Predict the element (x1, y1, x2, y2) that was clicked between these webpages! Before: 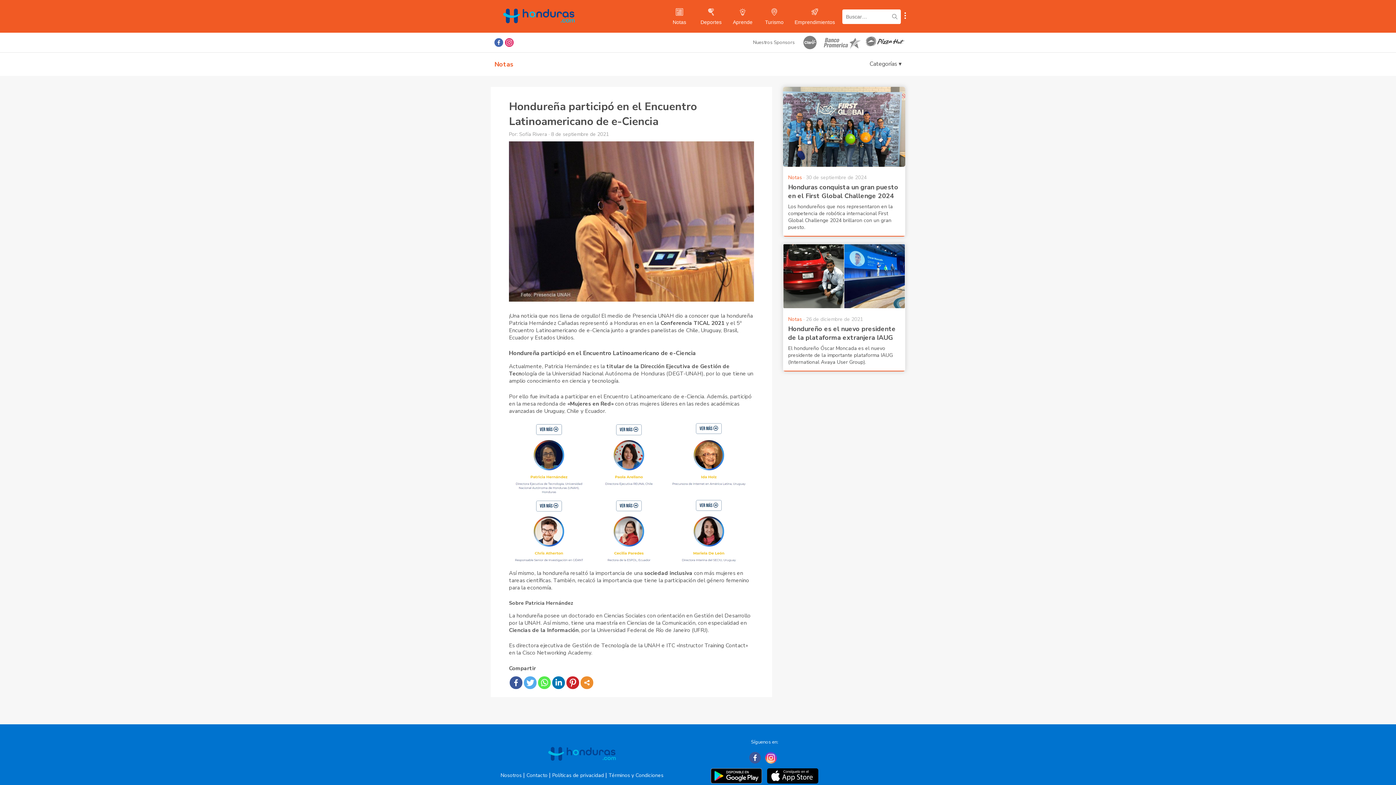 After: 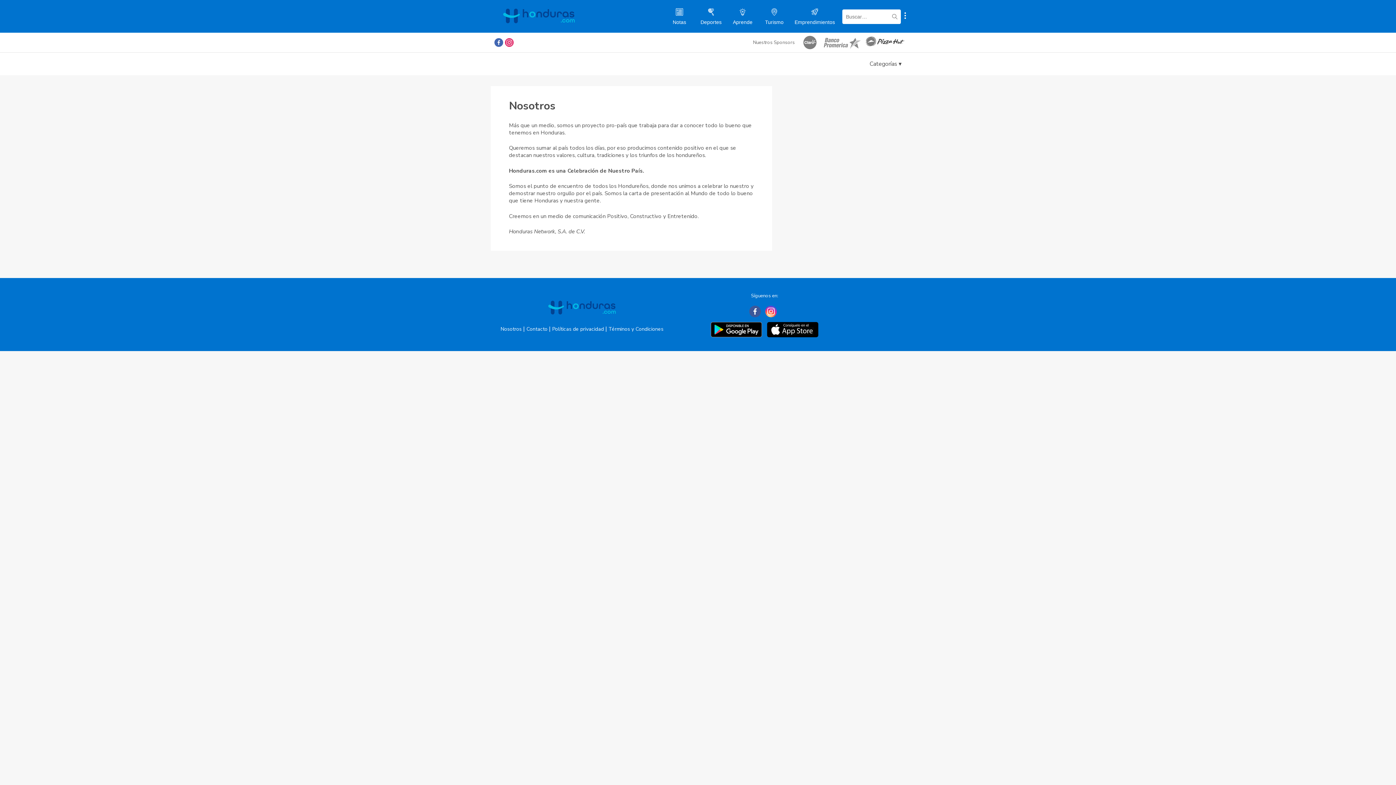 Action: label: Nosotros bbox: (500, 772, 521, 779)